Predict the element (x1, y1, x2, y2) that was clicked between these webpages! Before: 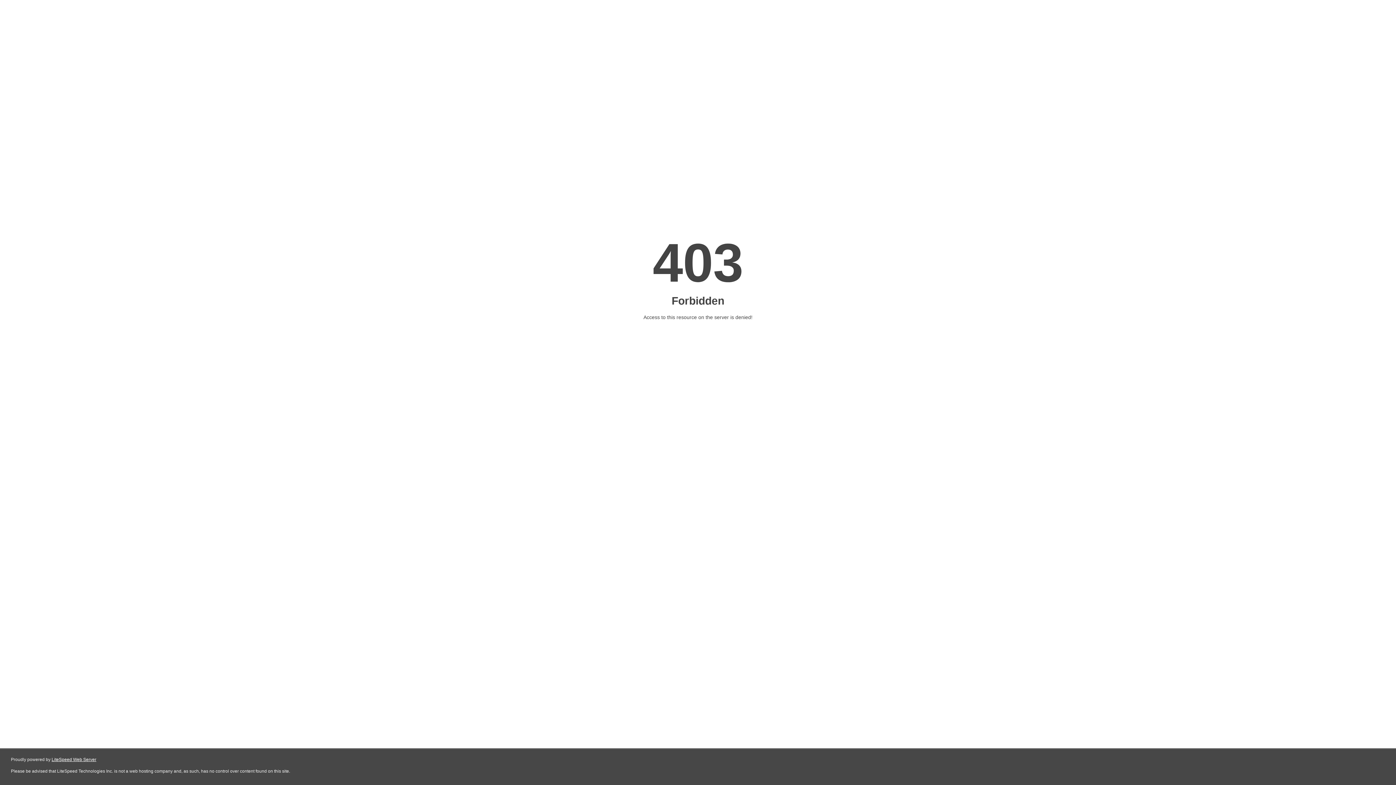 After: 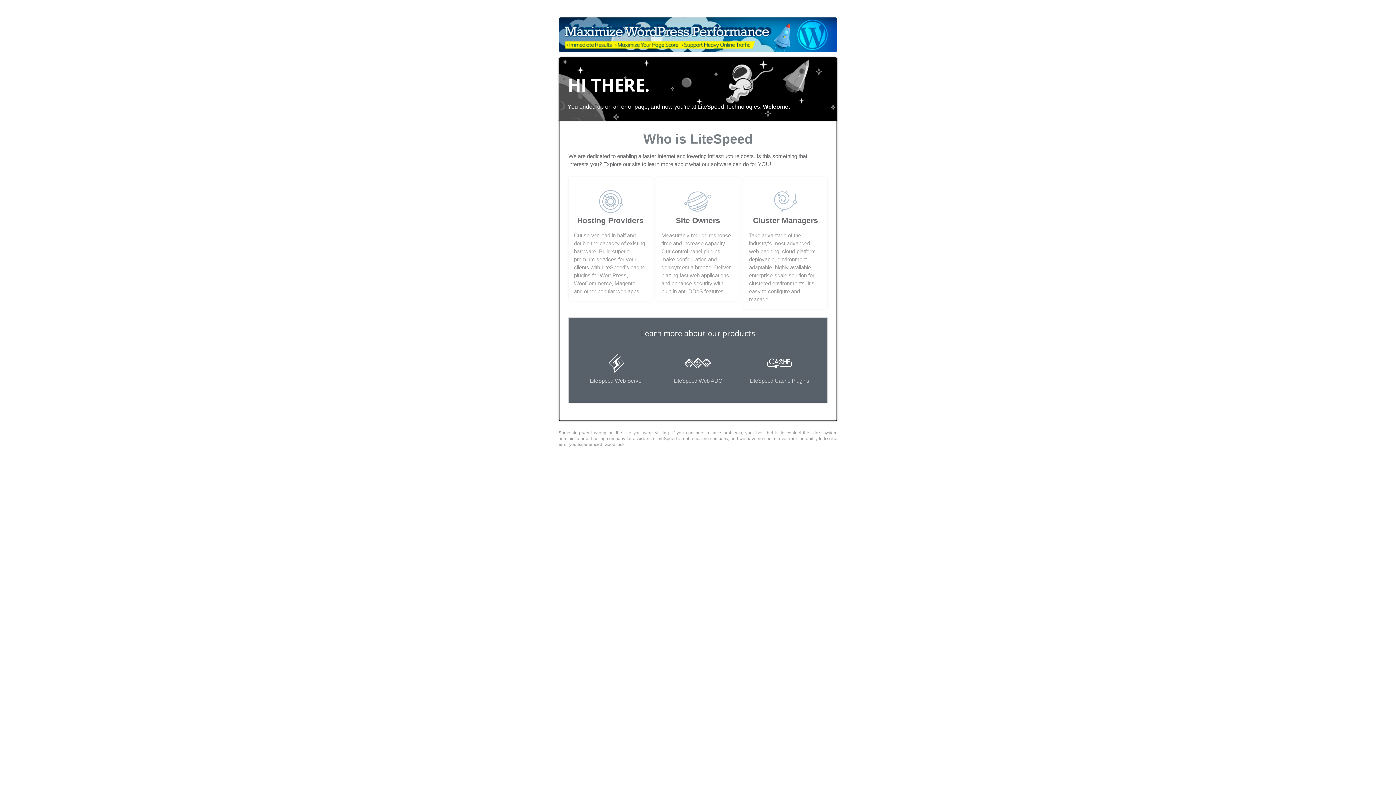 Action: bbox: (51, 757, 96, 762) label: LiteSpeed Web Server